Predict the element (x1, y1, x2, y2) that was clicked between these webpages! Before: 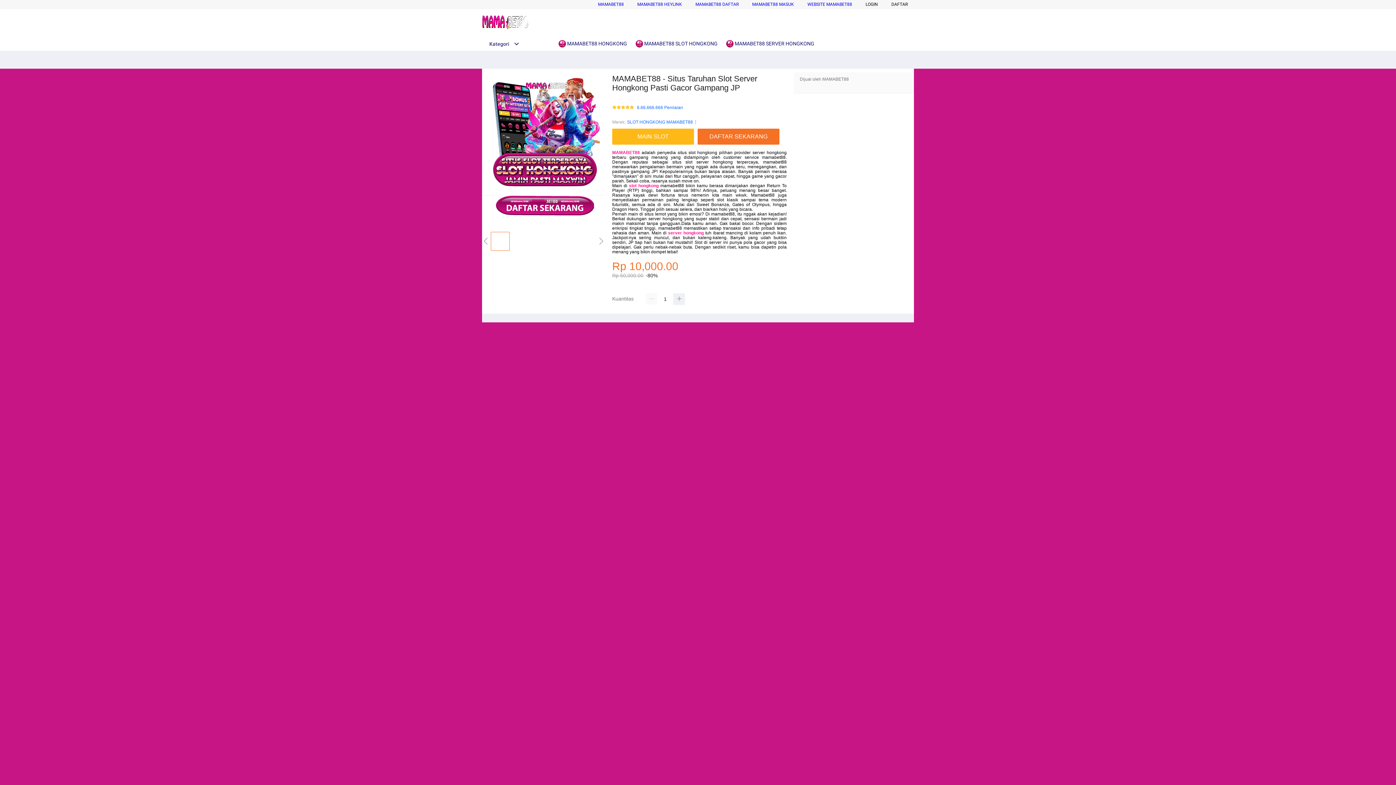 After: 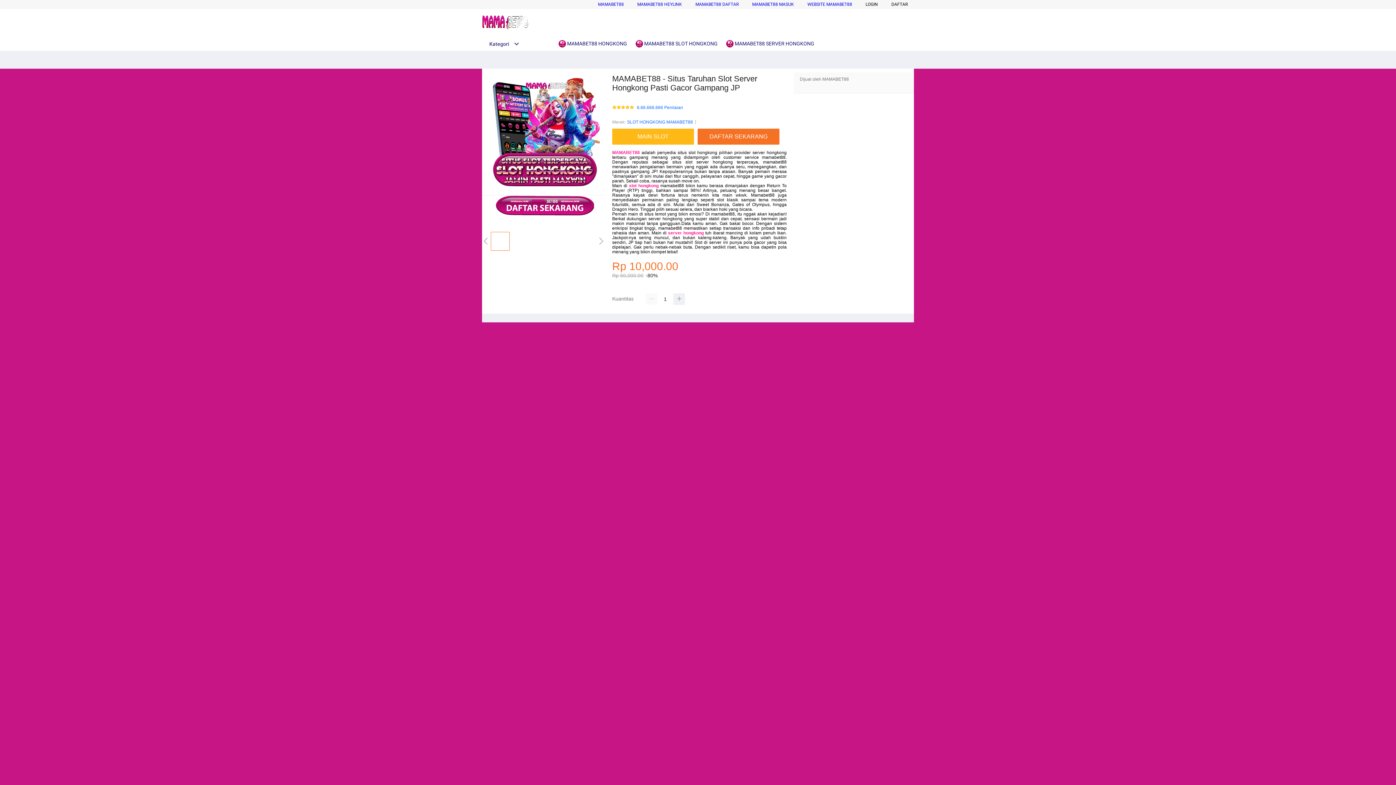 Action: label: SLOT HONGKONG MAMABET88 bbox: (627, 118, 693, 125)